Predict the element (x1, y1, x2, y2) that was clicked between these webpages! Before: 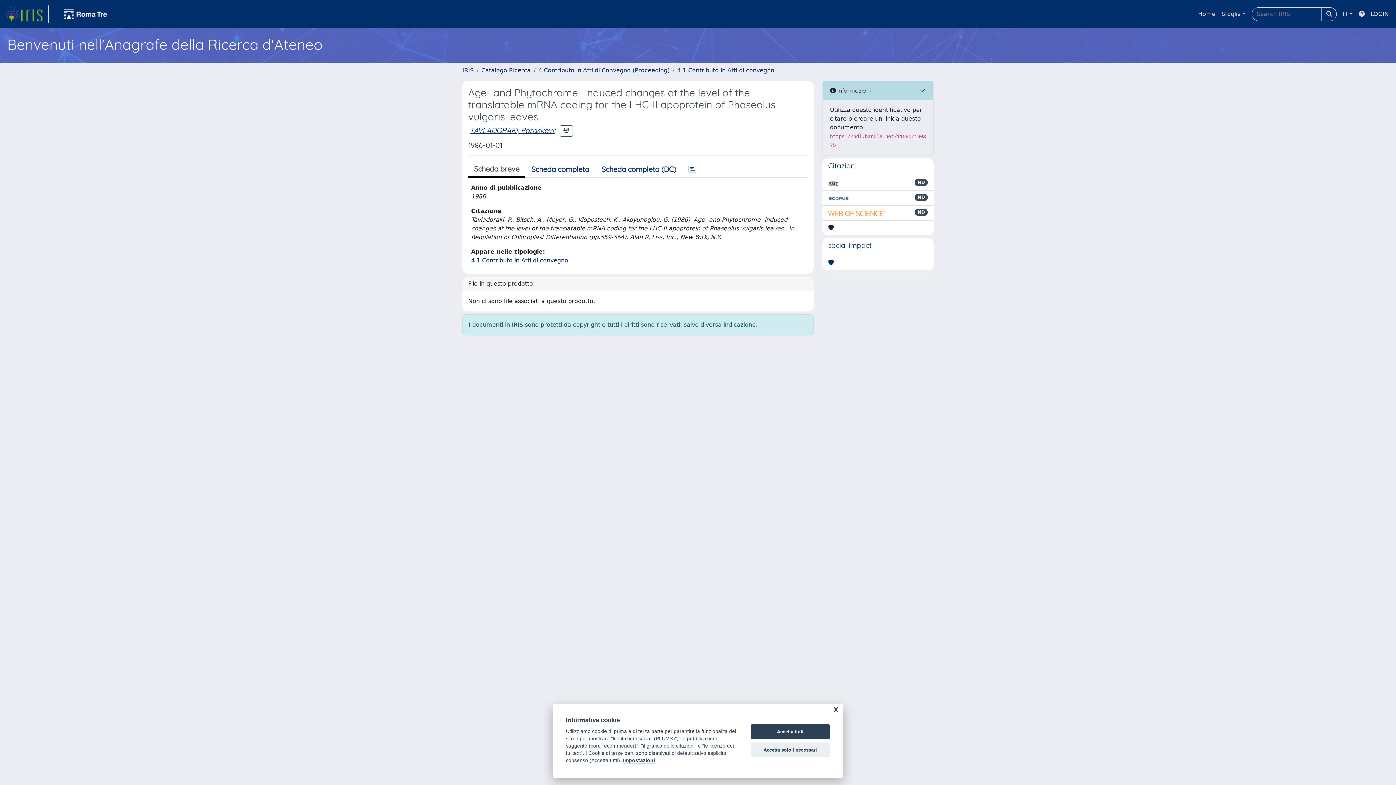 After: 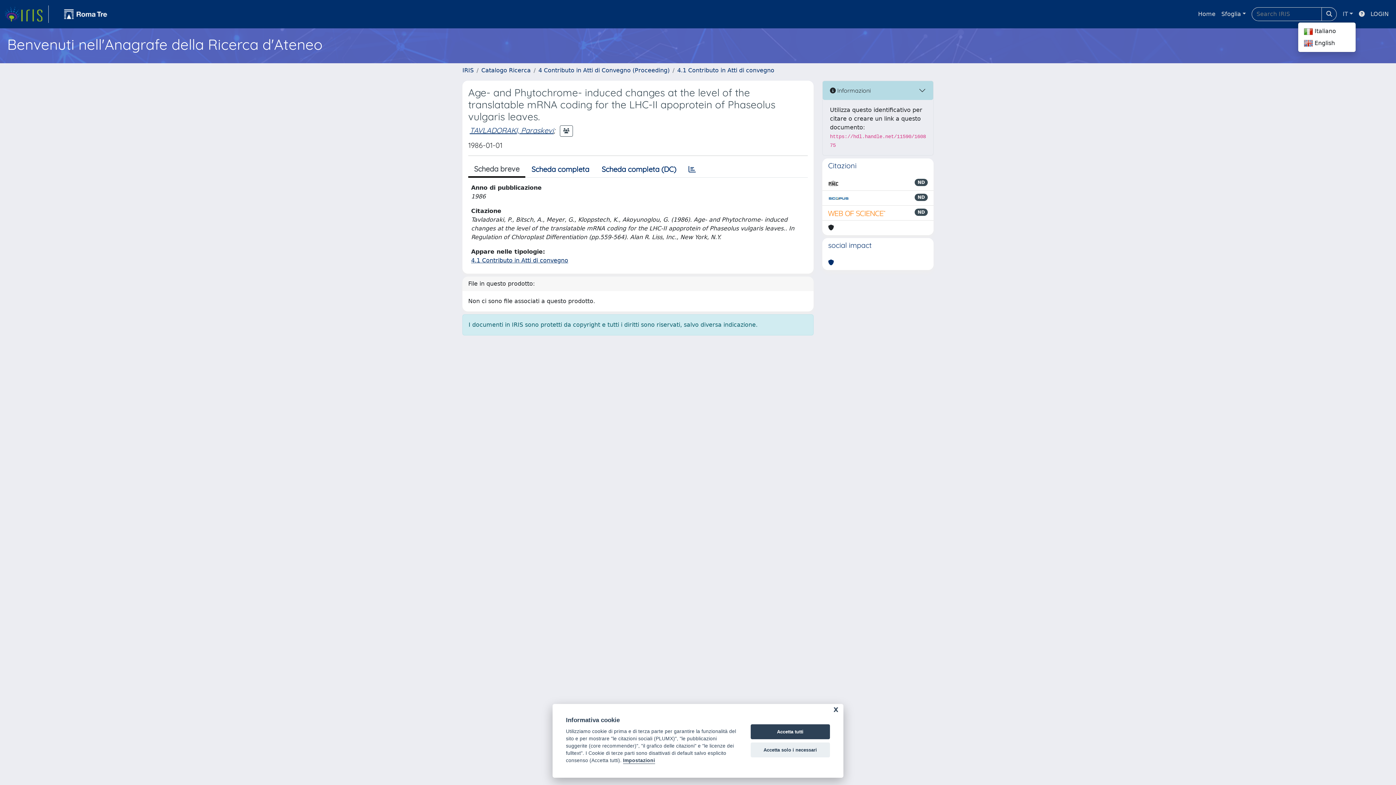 Action: bbox: (1340, 6, 1356, 21) label: IT